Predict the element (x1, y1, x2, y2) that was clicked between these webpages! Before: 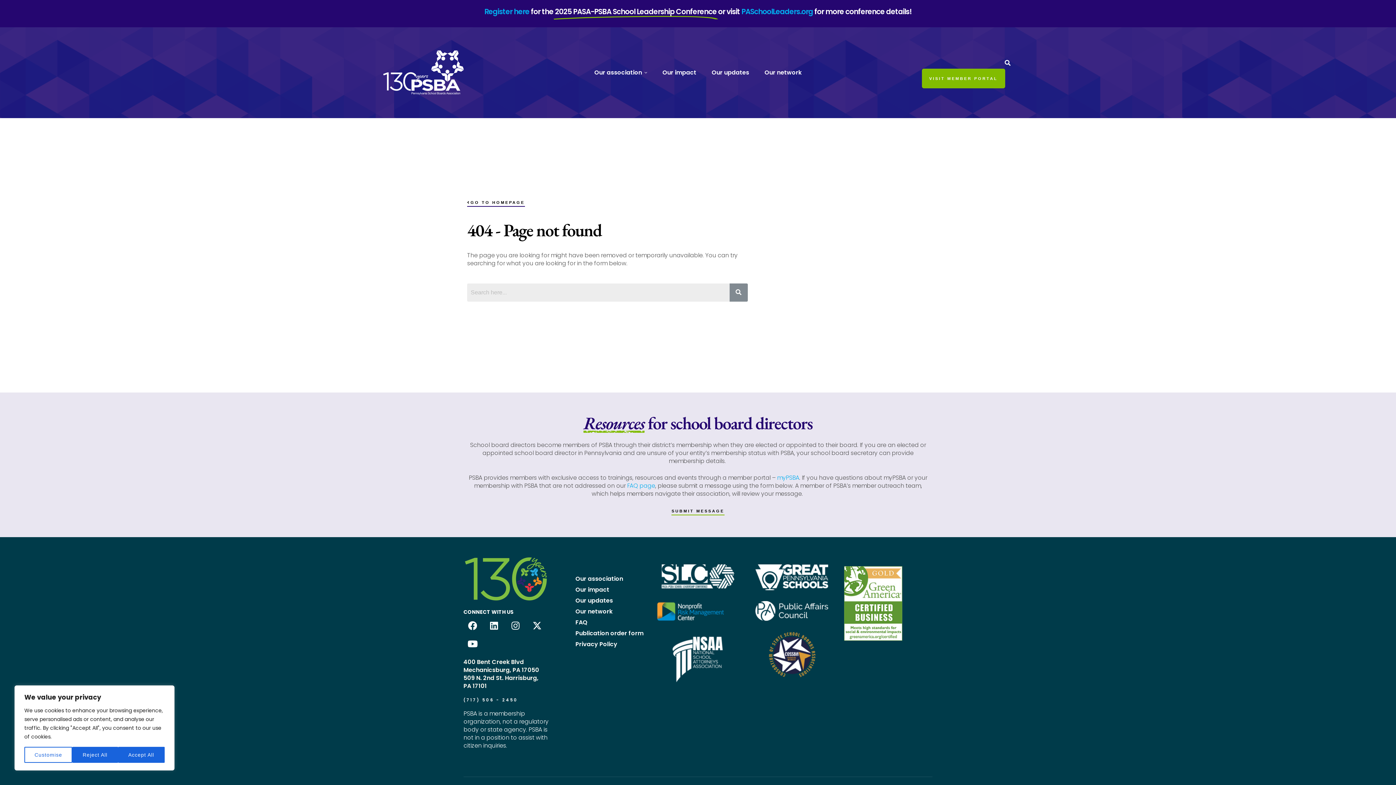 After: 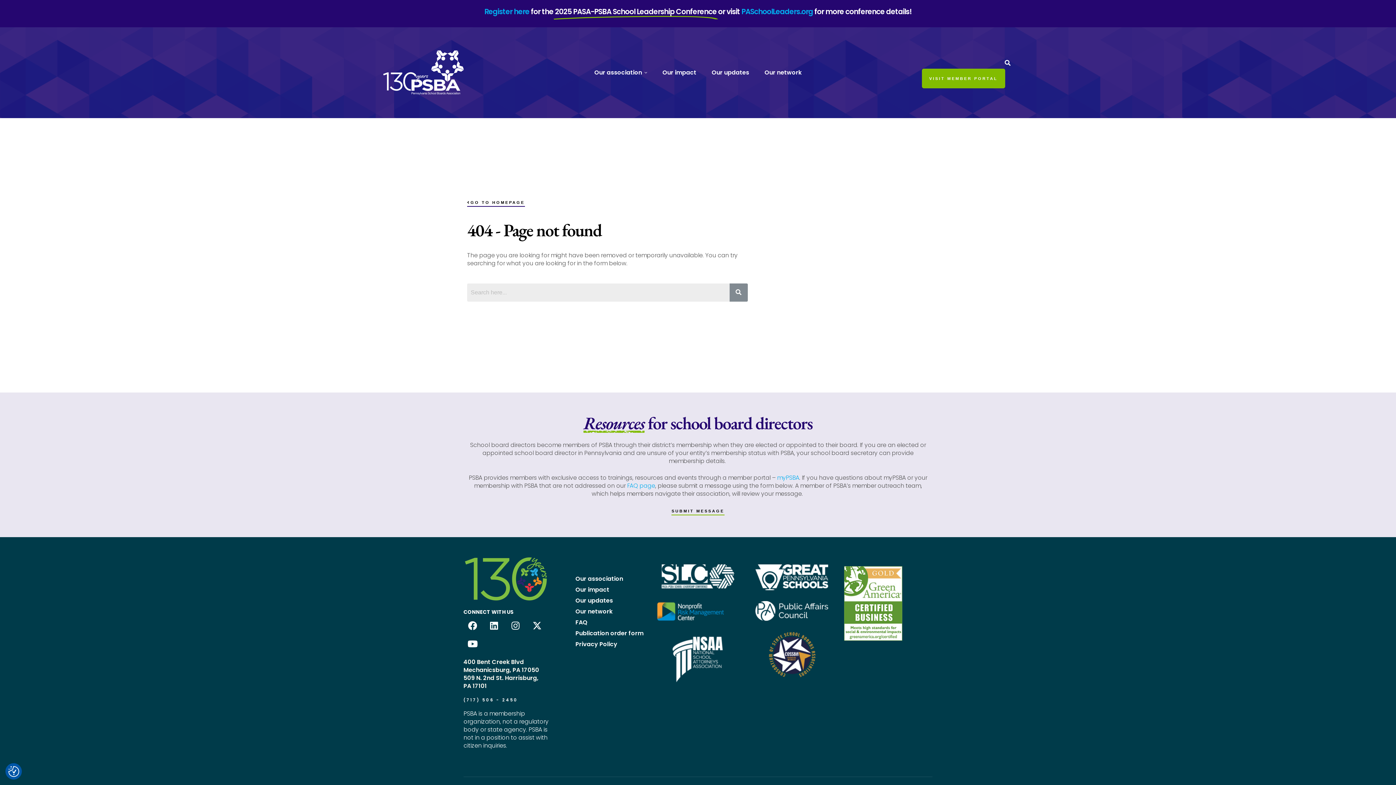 Action: bbox: (118, 747, 164, 763) label: Accept All